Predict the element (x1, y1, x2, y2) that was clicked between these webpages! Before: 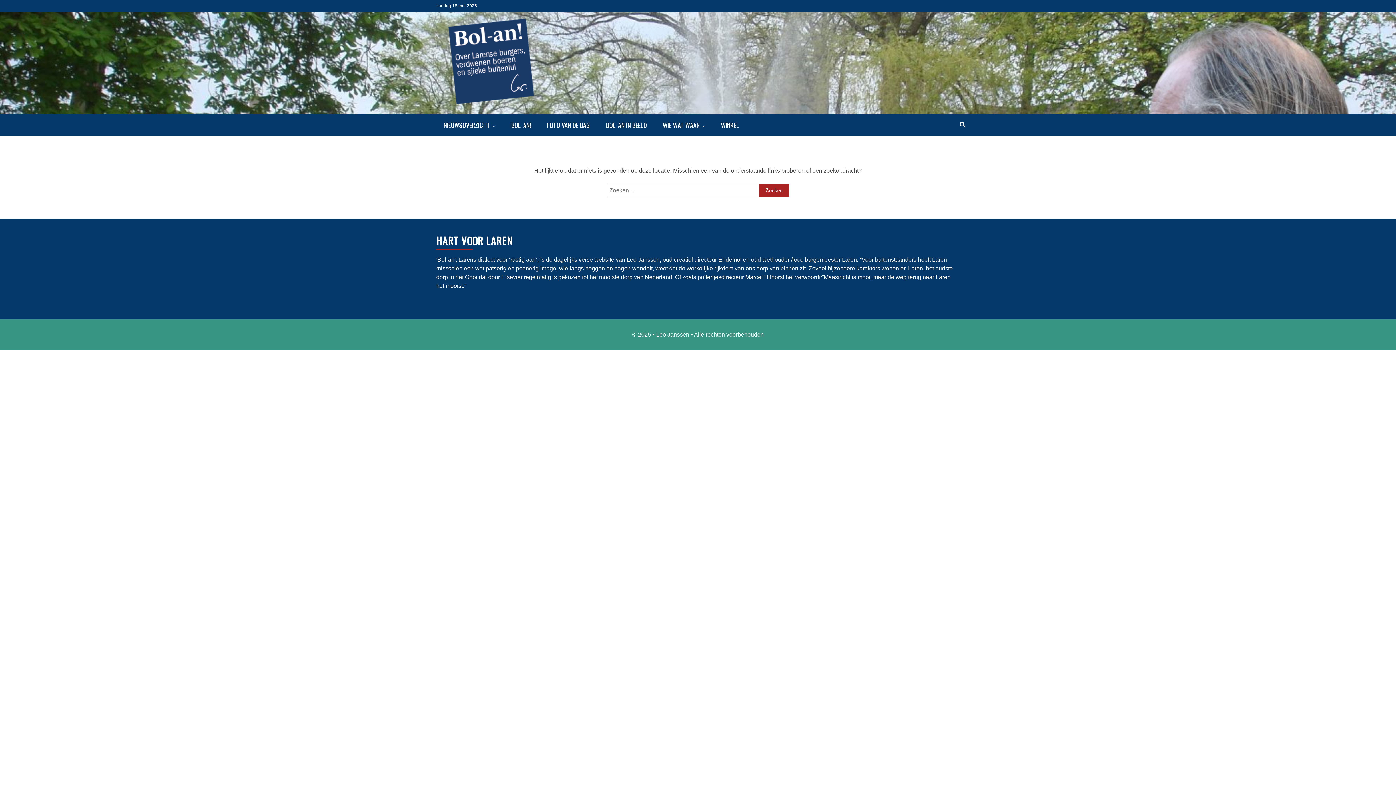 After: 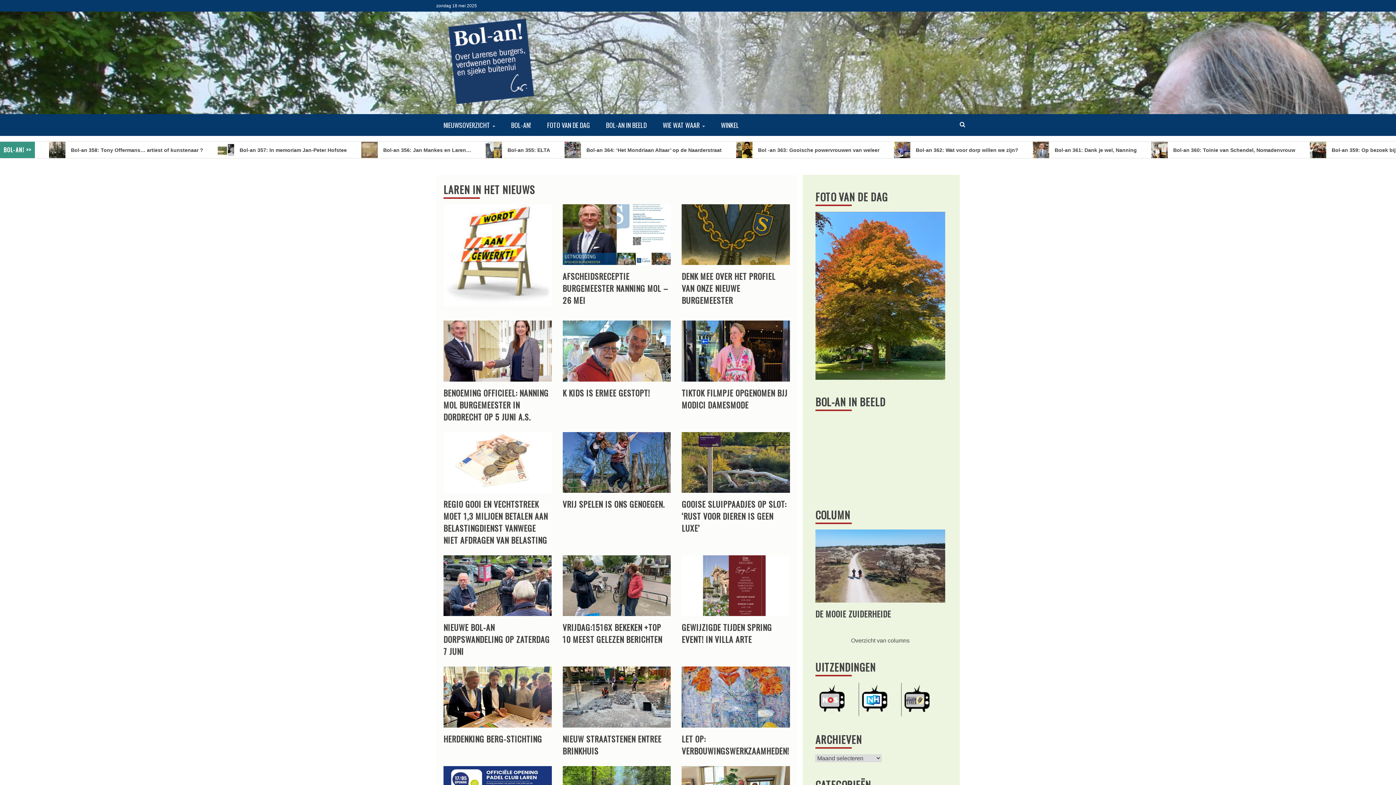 Action: bbox: (436, 11, 569, 114)